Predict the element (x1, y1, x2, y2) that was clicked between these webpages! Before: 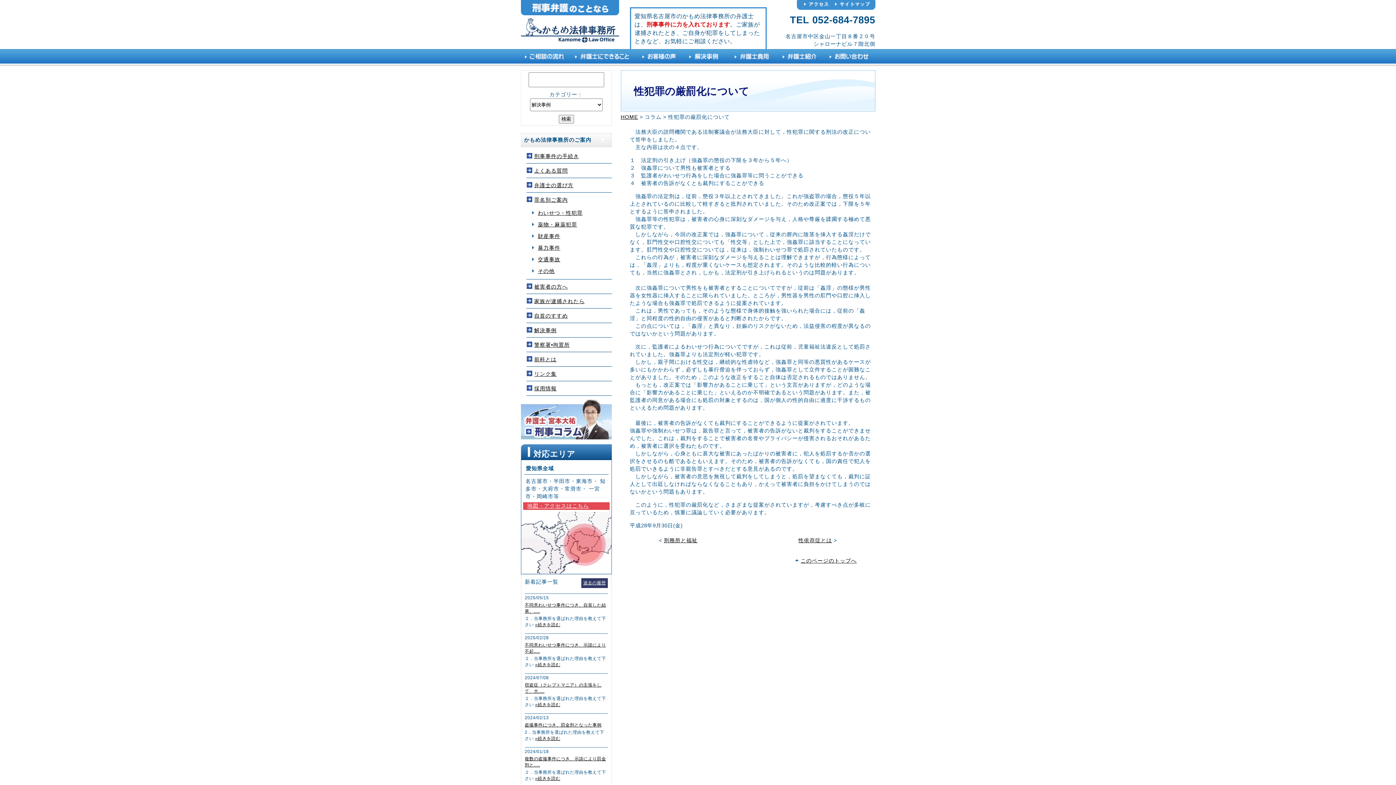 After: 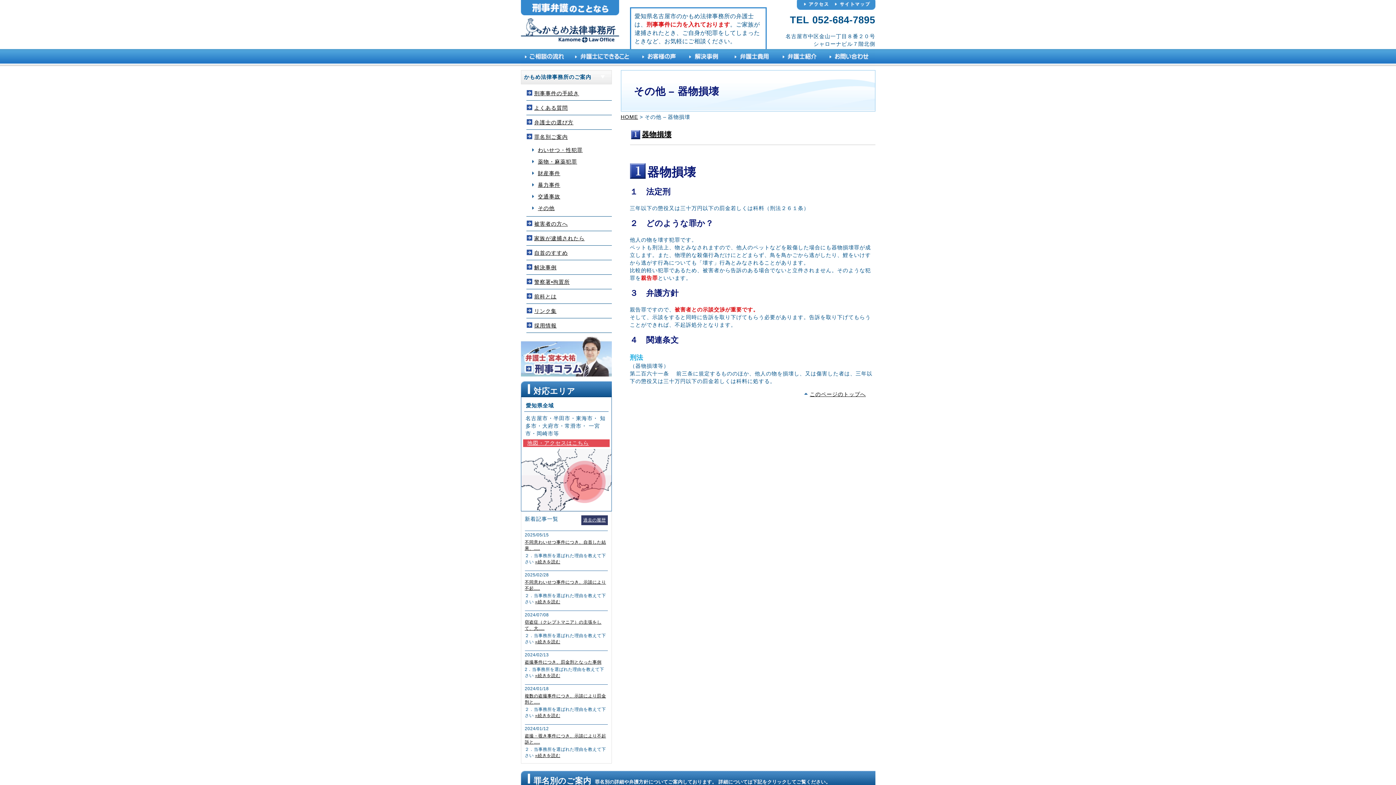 Action: bbox: (538, 268, 554, 274) label: その他